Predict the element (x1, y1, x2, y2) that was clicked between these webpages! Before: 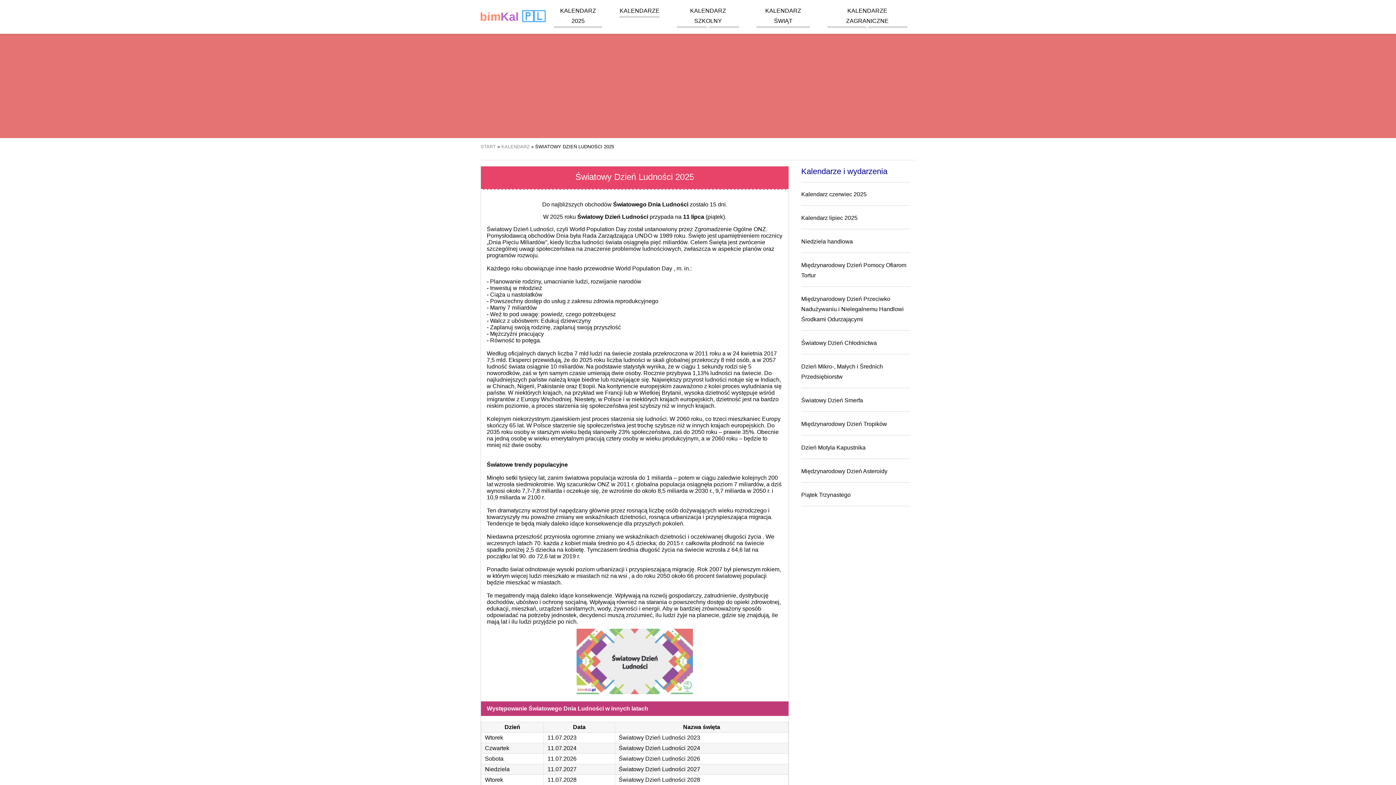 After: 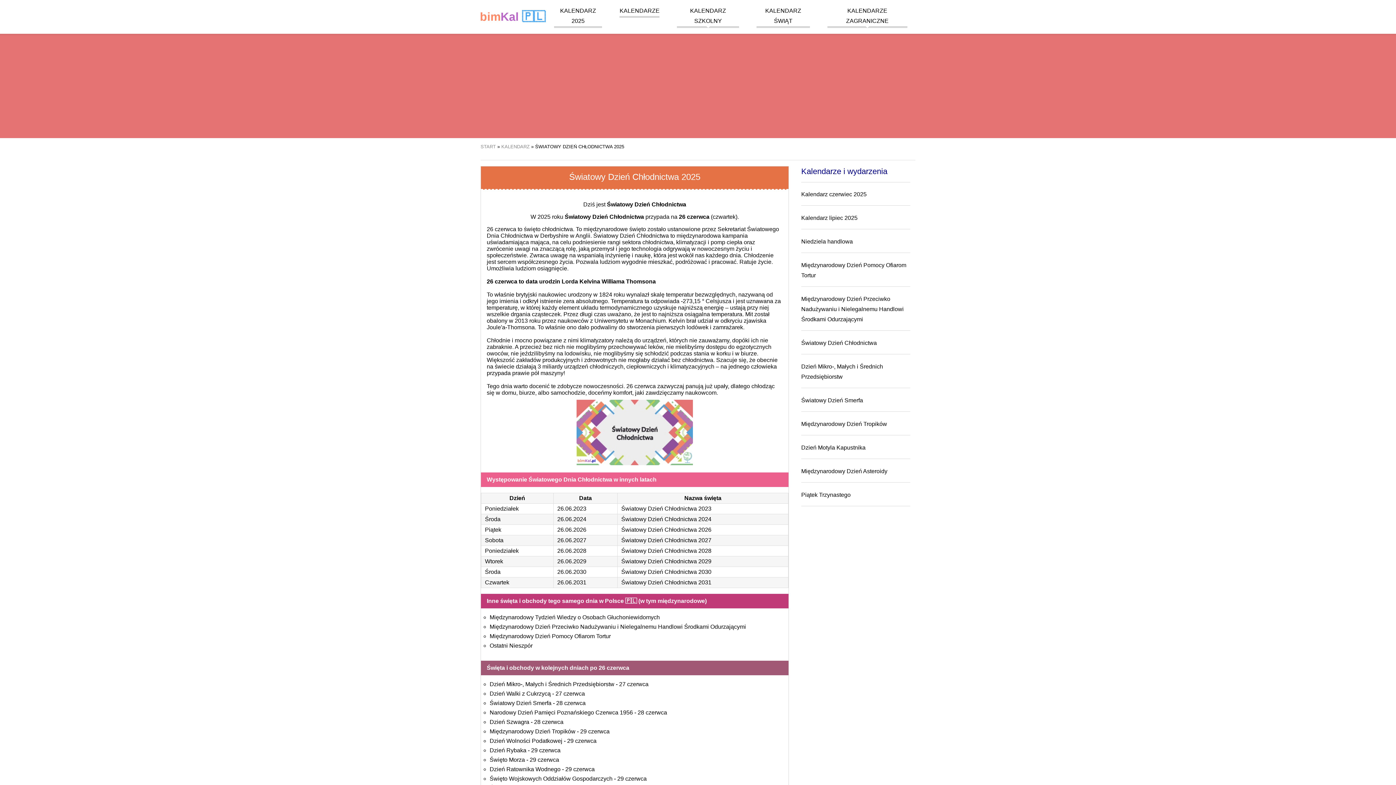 Action: label: Światowy Dzień Chłodnictwa bbox: (801, 339, 877, 346)